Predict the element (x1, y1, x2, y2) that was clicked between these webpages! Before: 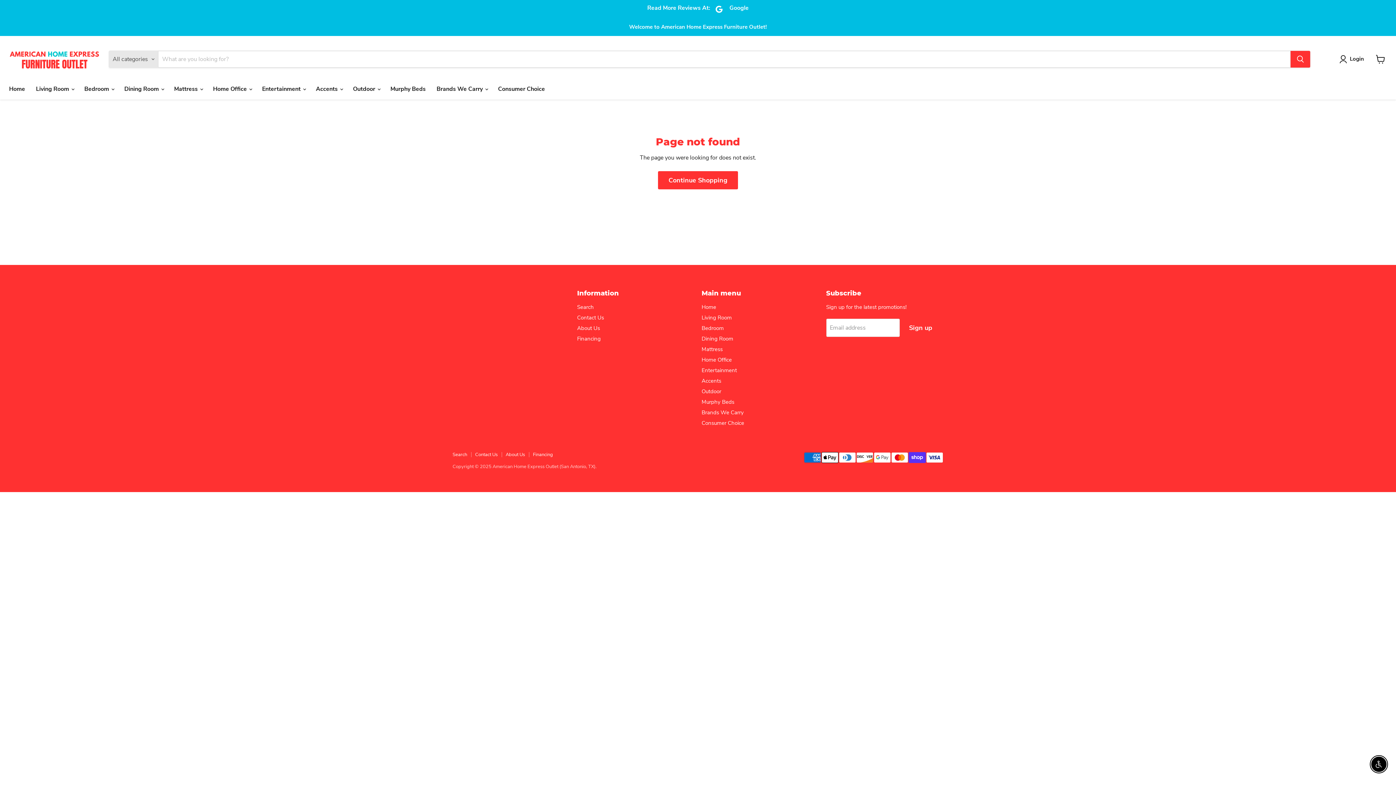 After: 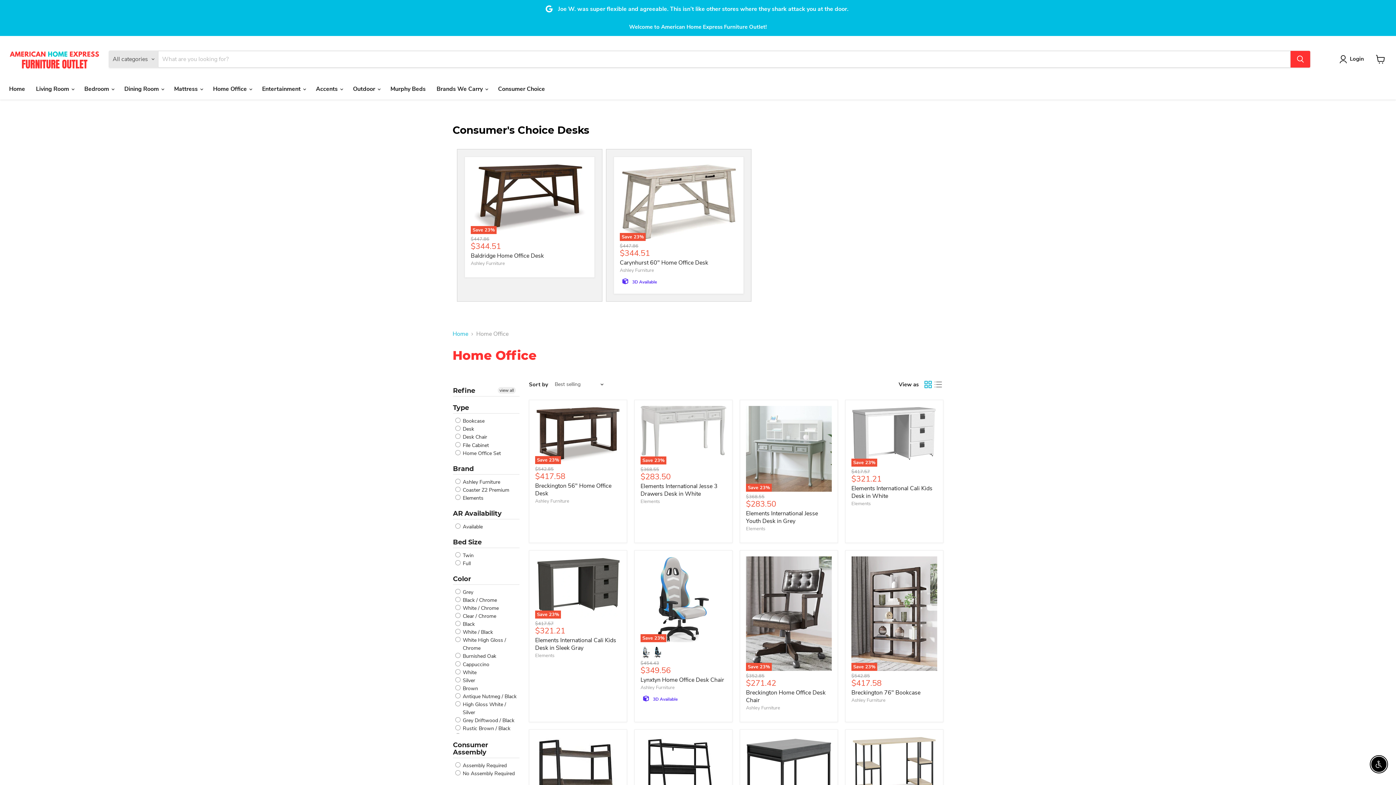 Action: label: Home Office bbox: (701, 356, 732, 363)